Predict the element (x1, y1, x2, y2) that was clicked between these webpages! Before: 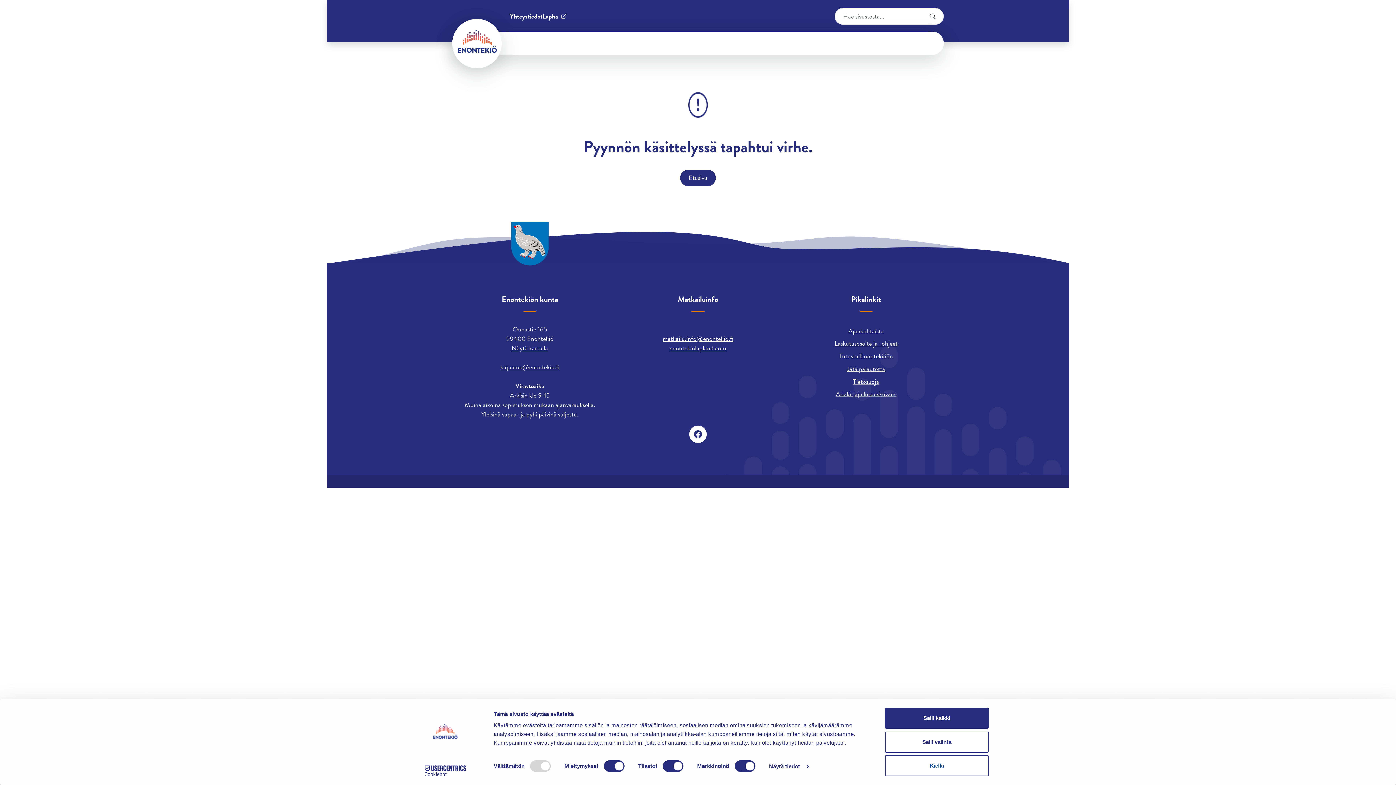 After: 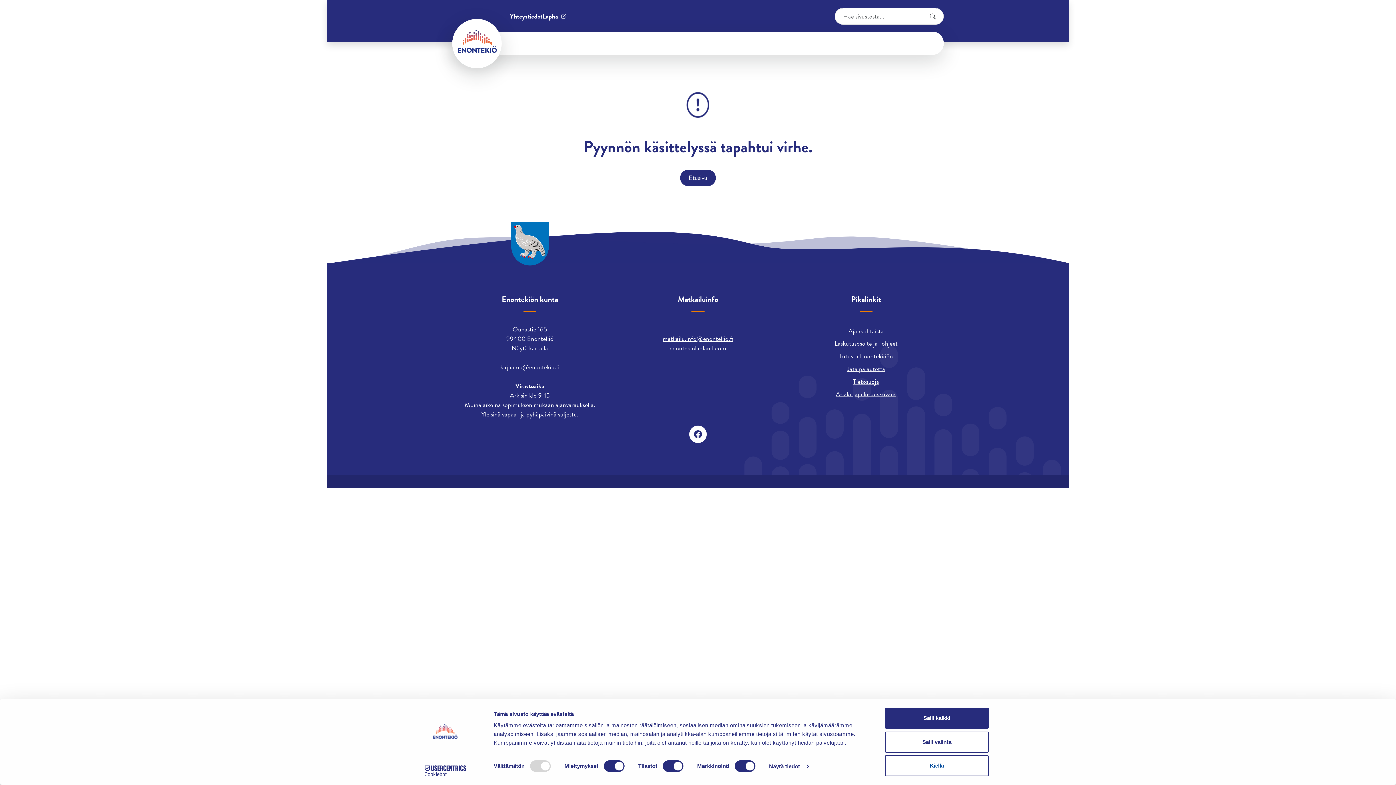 Action: label: kirjaamo@enontekio.fi bbox: (500, 362, 559, 372)